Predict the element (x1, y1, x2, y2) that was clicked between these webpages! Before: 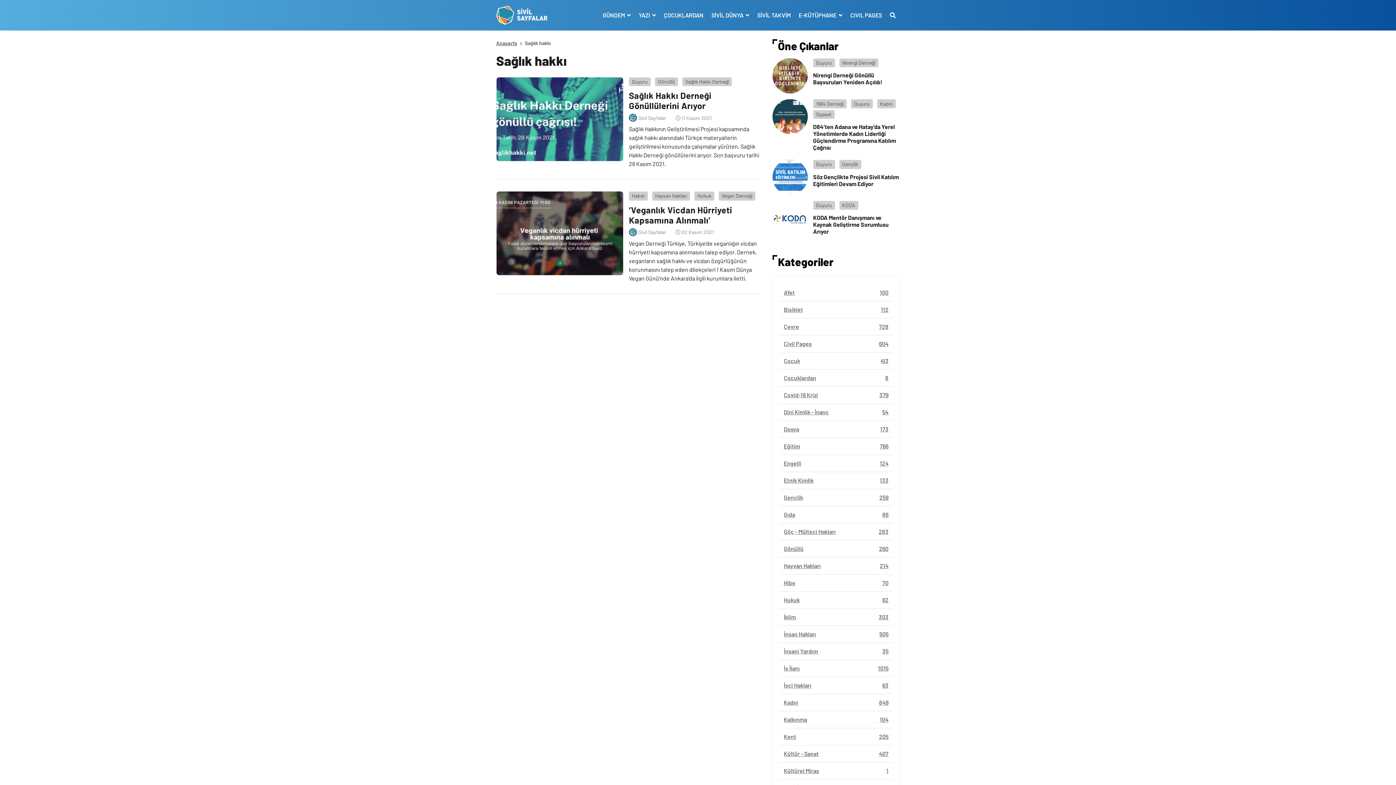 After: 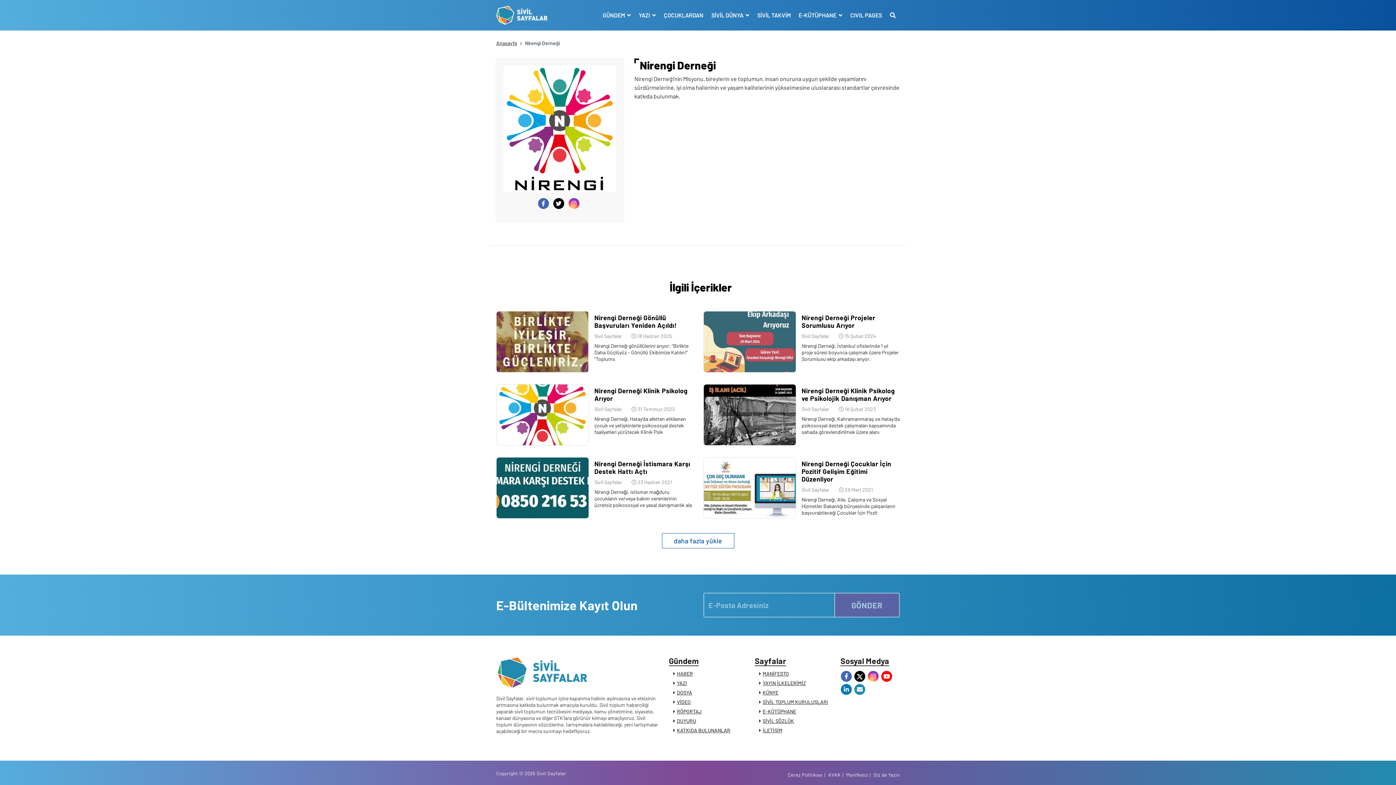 Action: label: Nirengi Derneği bbox: (839, 58, 878, 67)